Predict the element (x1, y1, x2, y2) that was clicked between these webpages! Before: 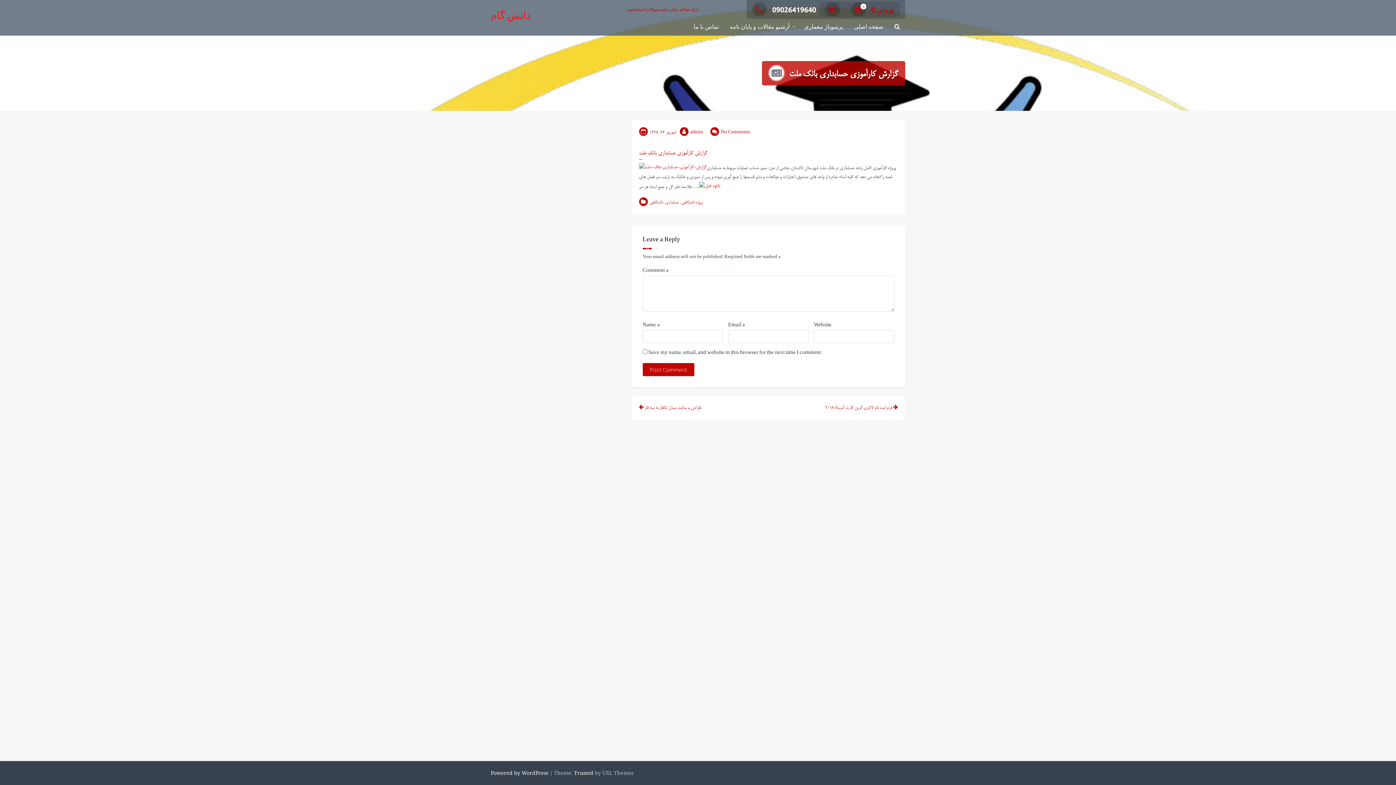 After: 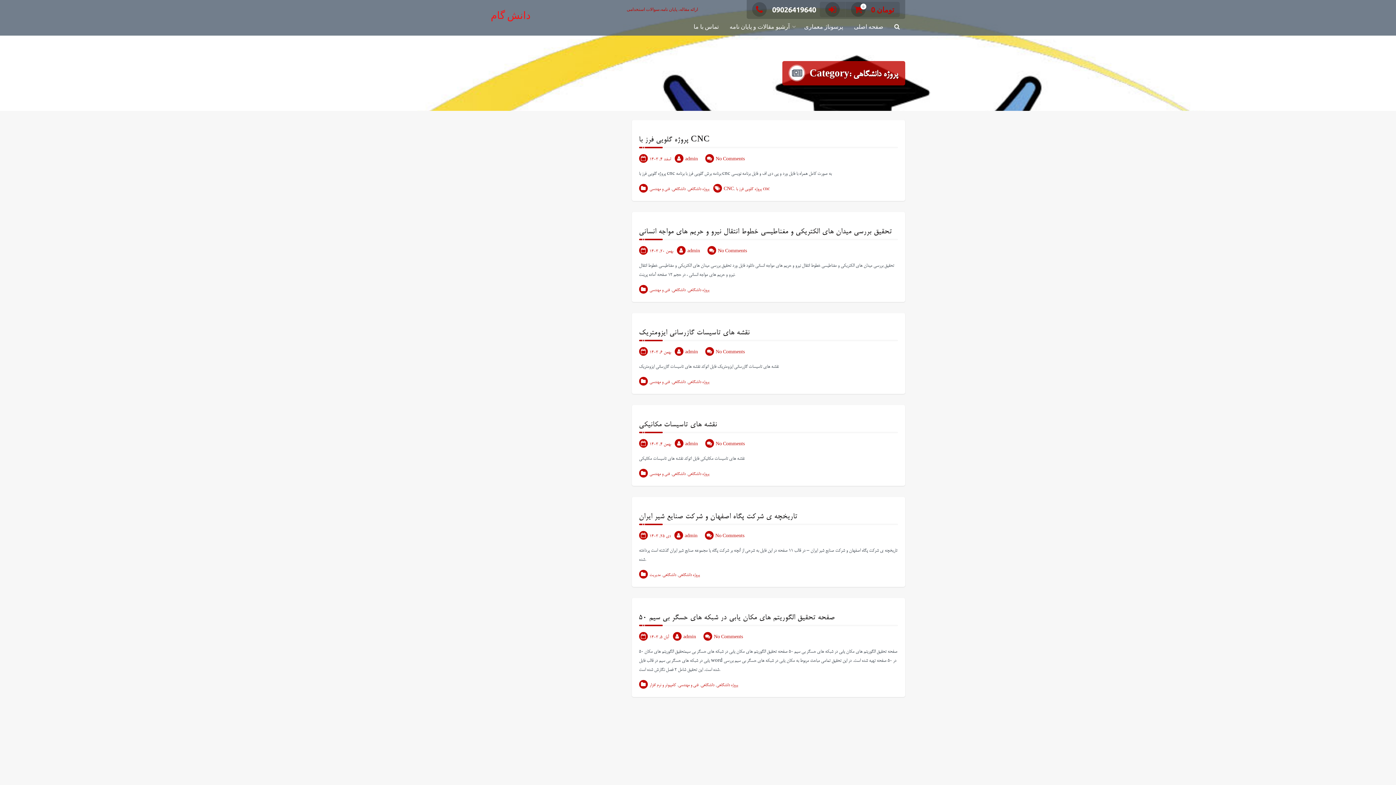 Action: label: پروژه دانشگاهی bbox: (681, 200, 703, 205)